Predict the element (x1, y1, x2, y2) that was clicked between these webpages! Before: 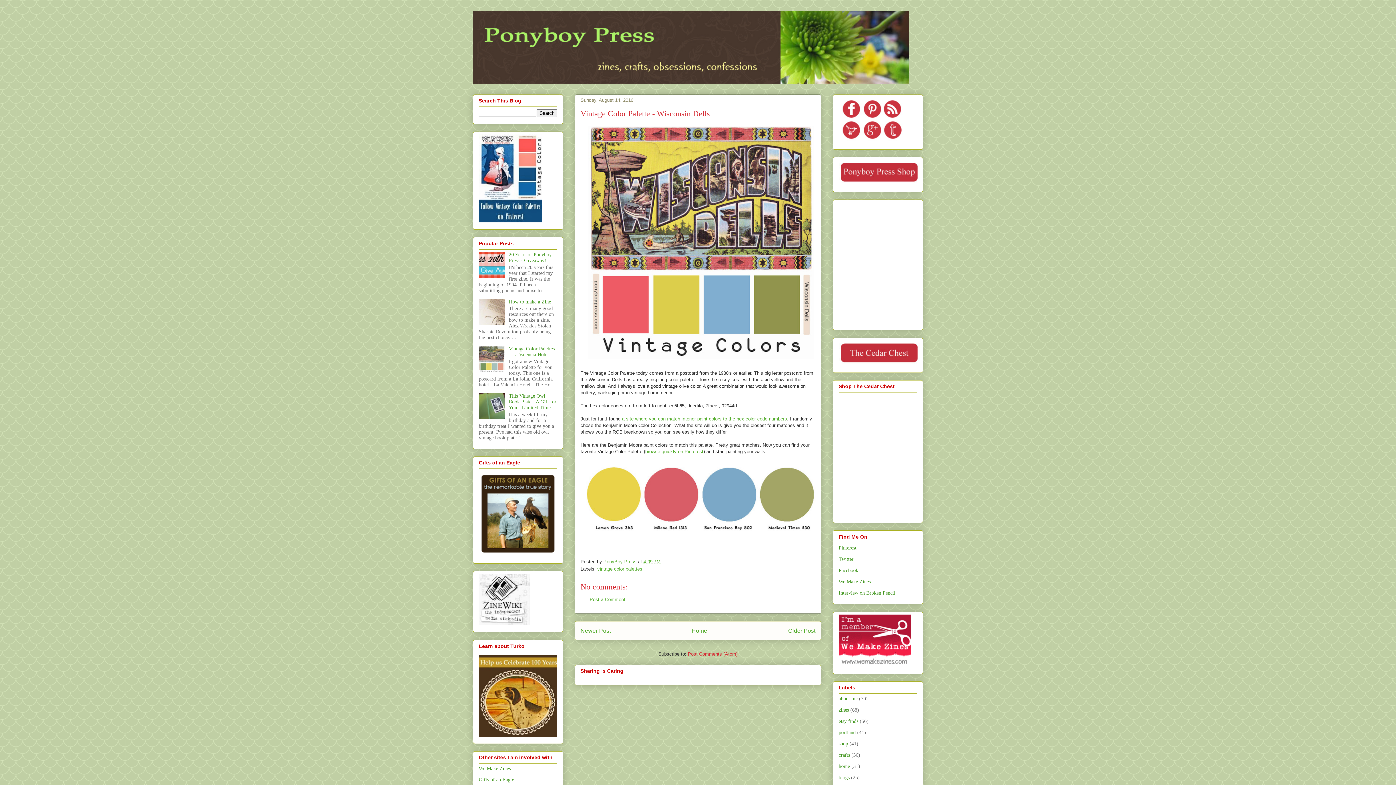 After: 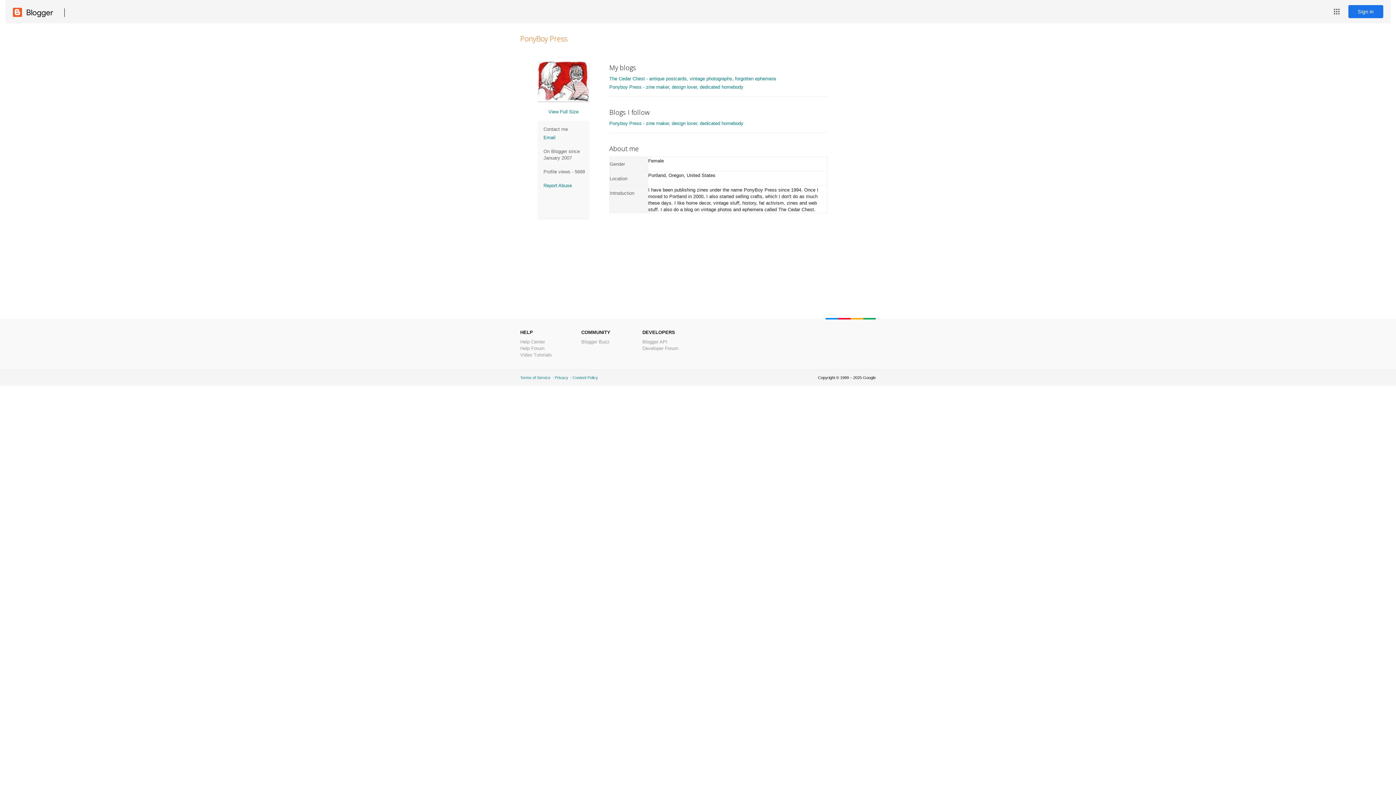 Action: bbox: (603, 559, 638, 564) label: PonyBoy Press 